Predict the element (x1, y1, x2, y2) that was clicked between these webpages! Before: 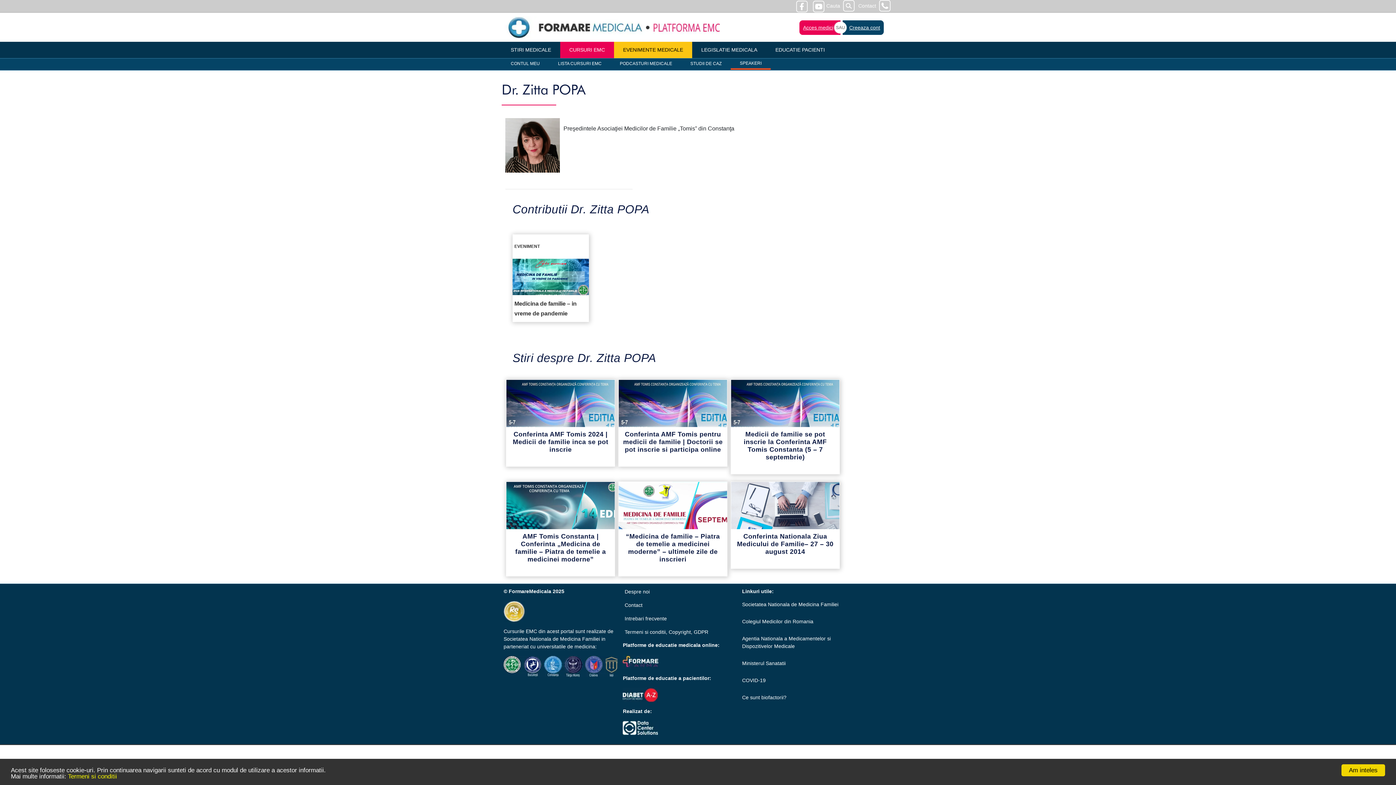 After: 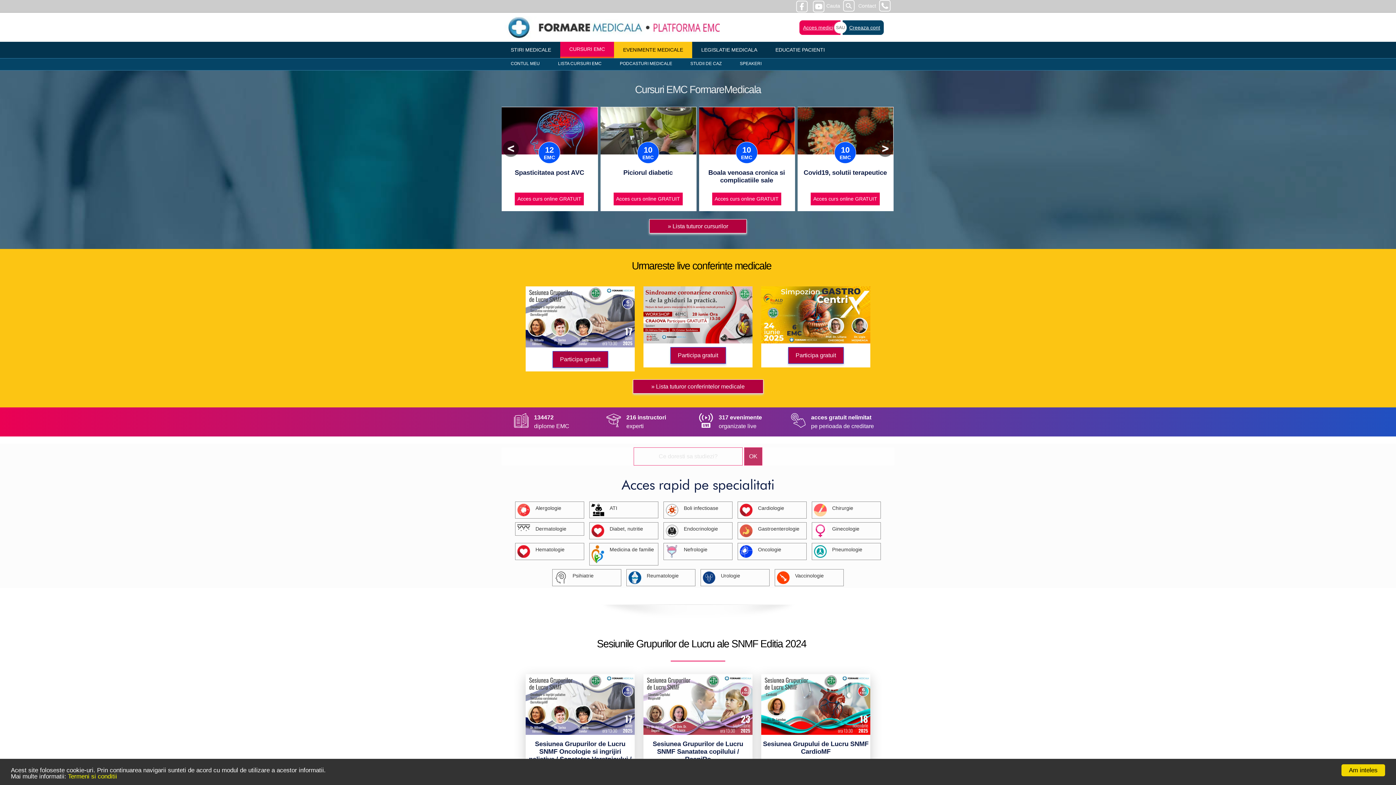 Action: label: CURSURI EMC bbox: (560, 41, 614, 58)